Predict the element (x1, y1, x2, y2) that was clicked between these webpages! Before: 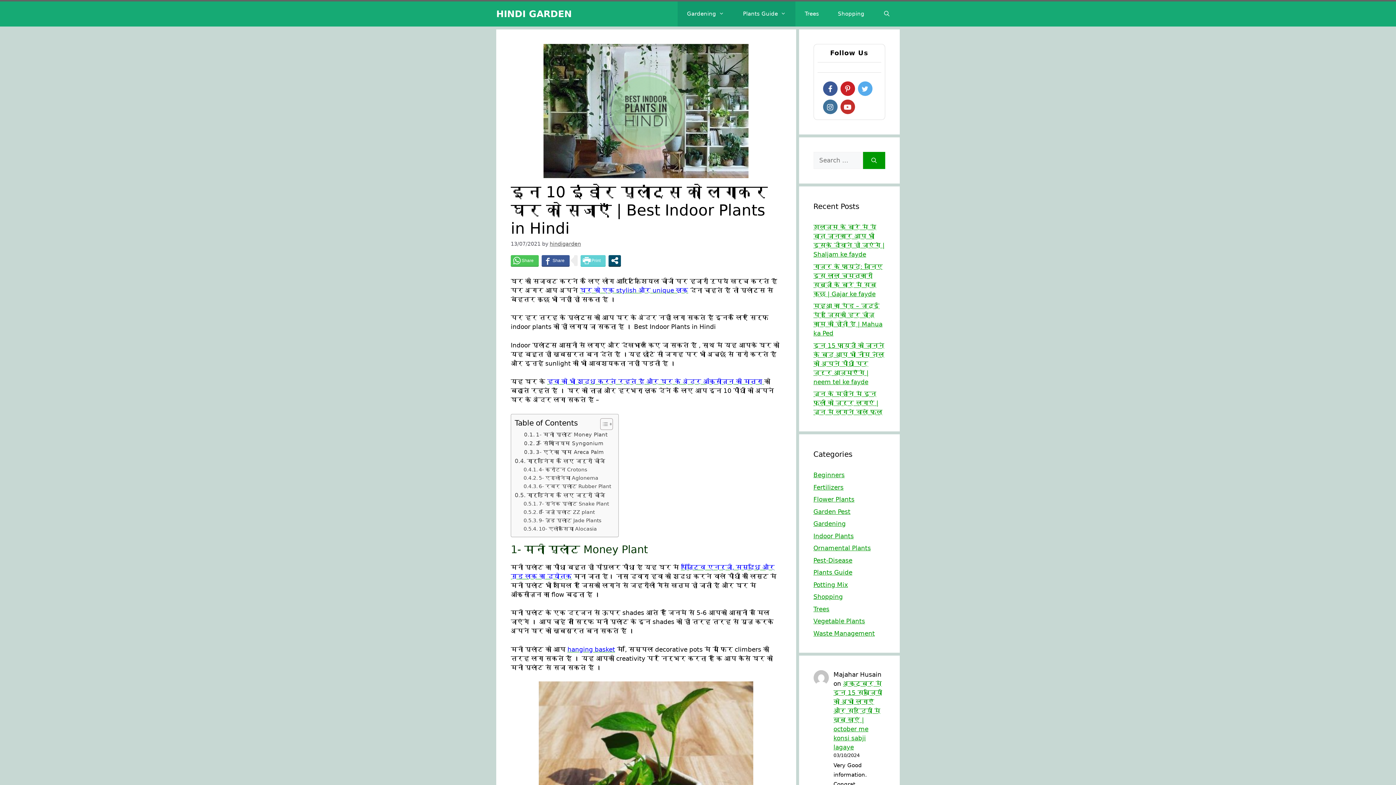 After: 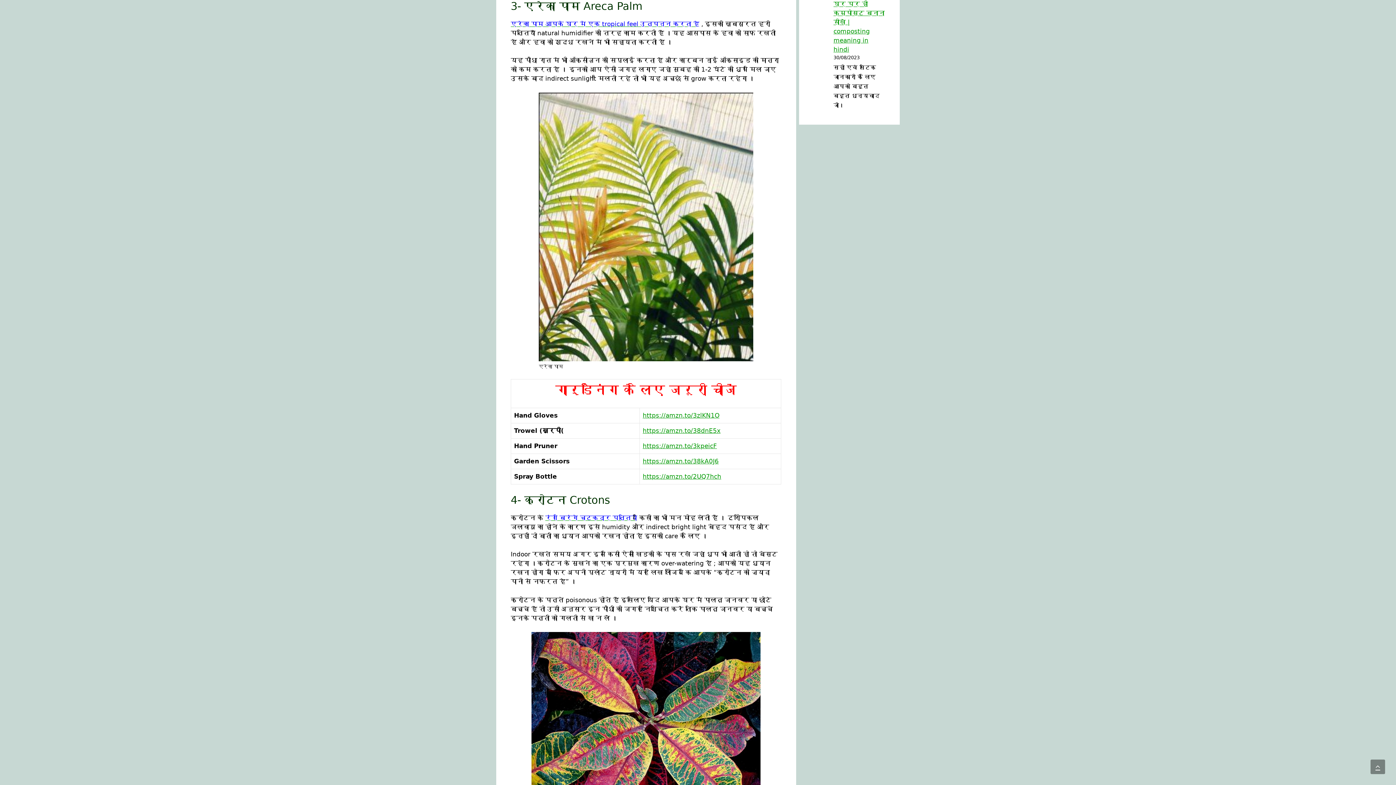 Action: bbox: (524, 448, 604, 456) label: 3- एरेका पाम Areca Palm